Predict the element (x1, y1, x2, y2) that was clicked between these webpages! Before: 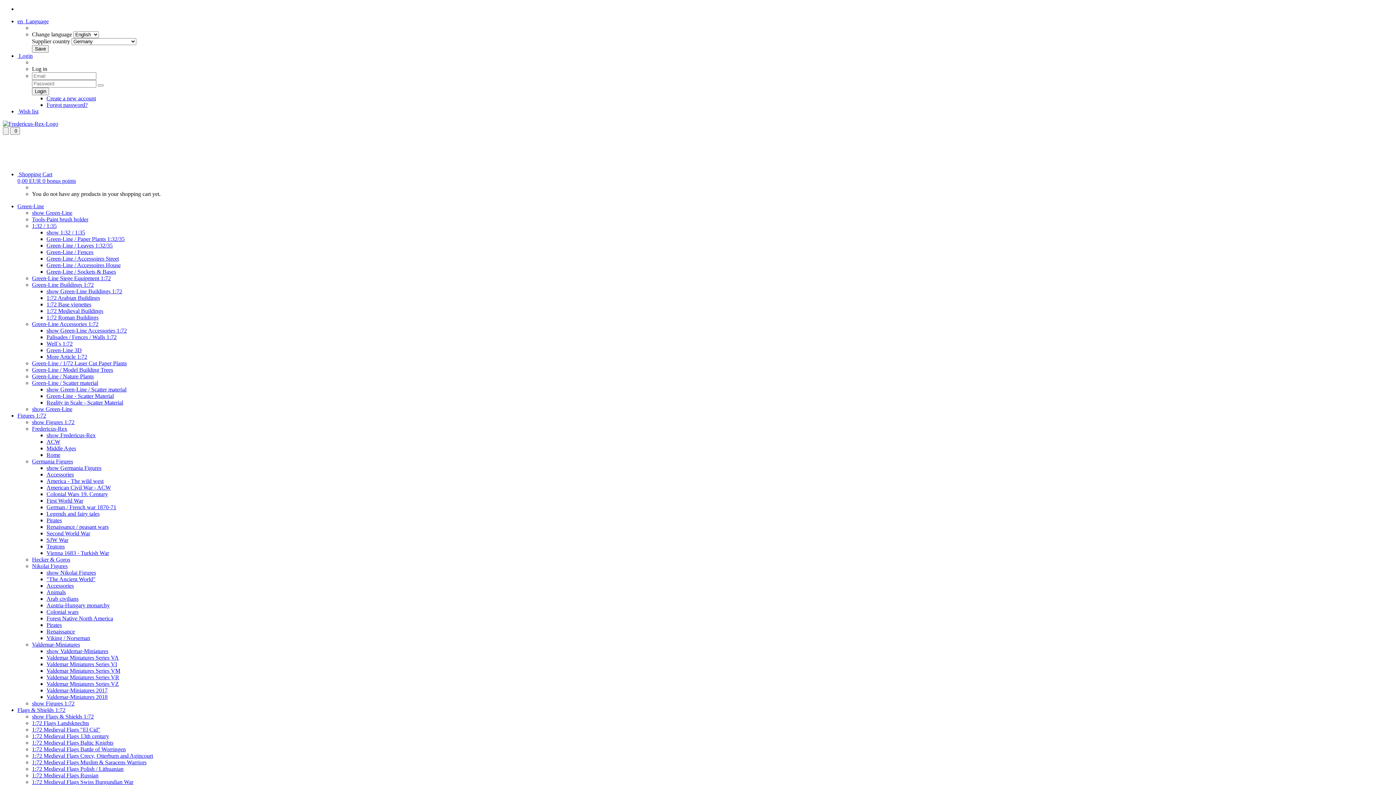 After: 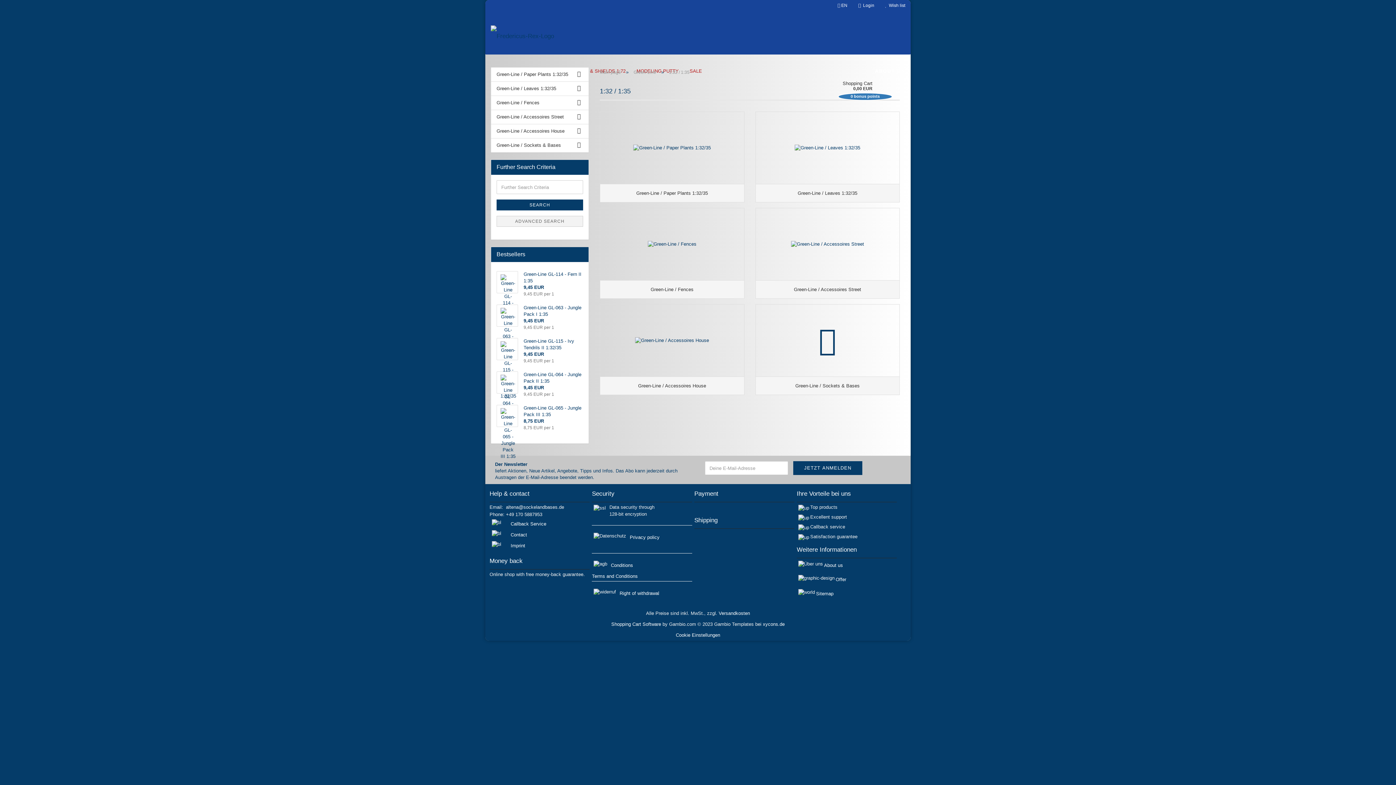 Action: label: show 1:32 / 1:35 bbox: (46, 229, 85, 235)